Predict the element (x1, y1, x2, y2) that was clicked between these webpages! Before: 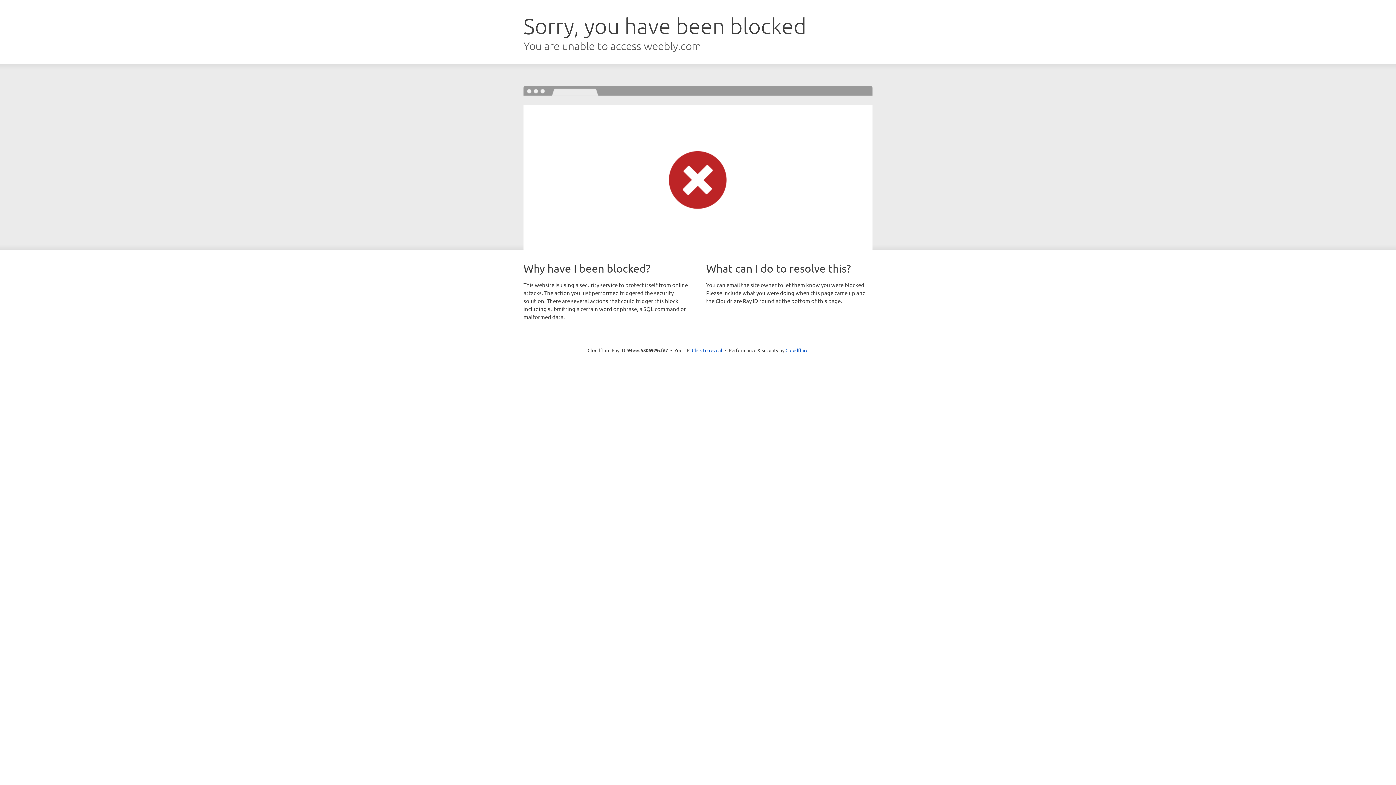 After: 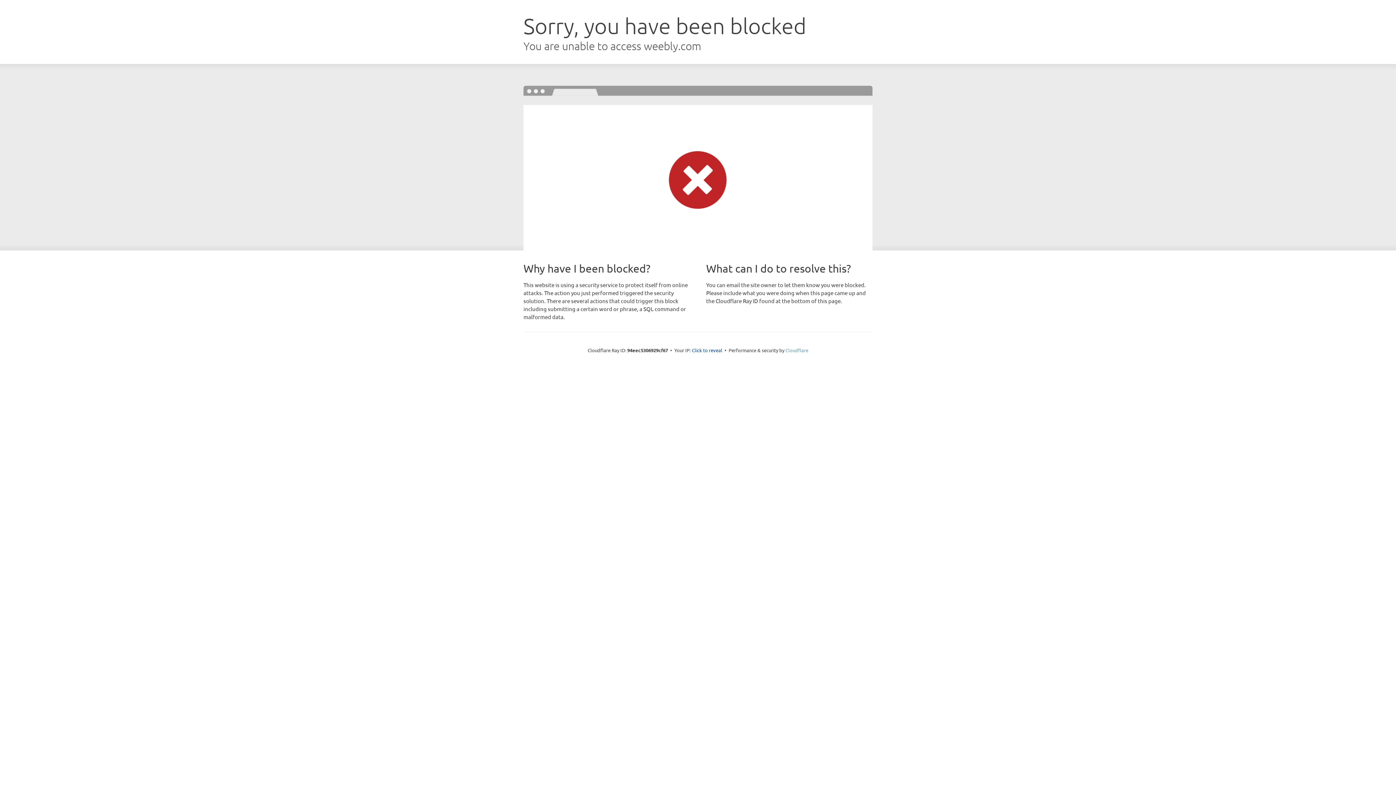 Action: label: Cloudflare bbox: (785, 347, 808, 353)